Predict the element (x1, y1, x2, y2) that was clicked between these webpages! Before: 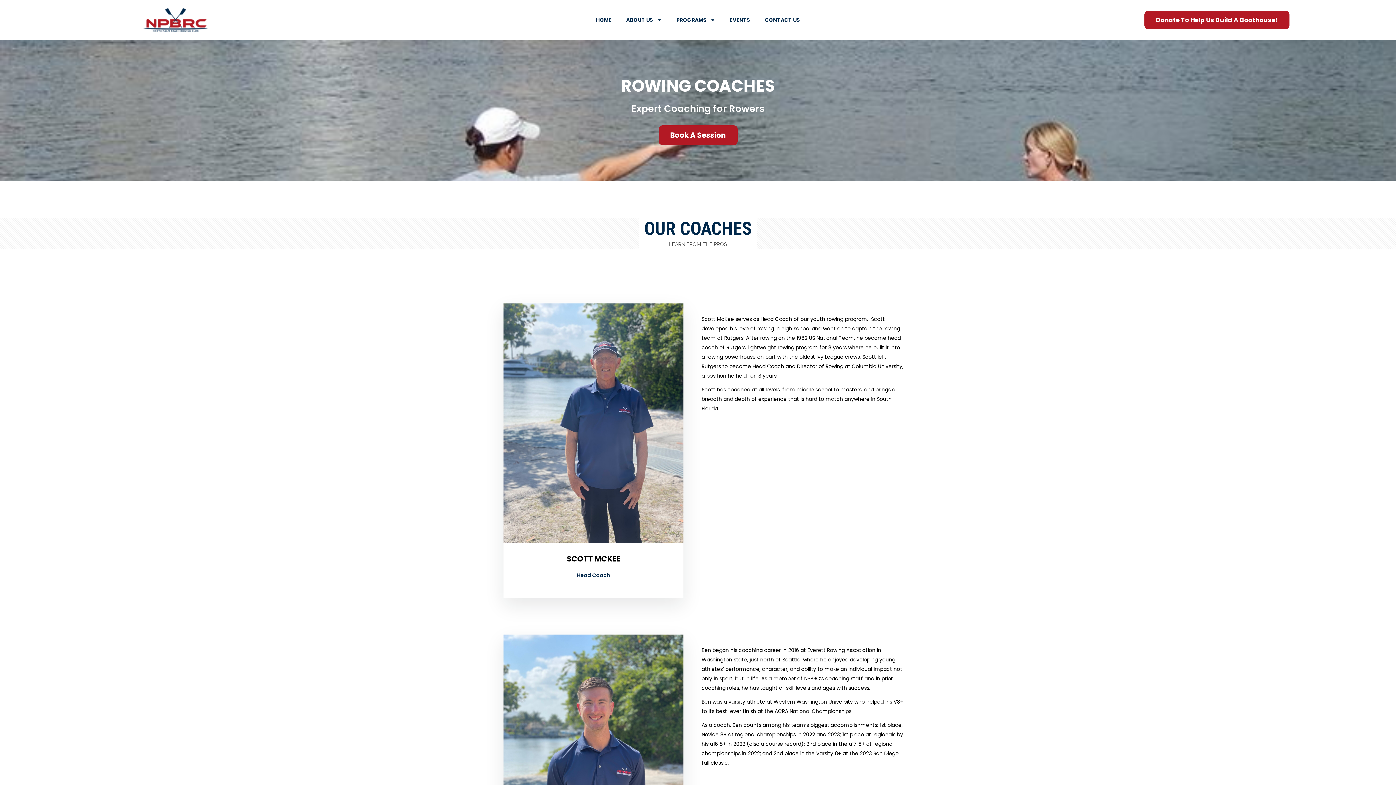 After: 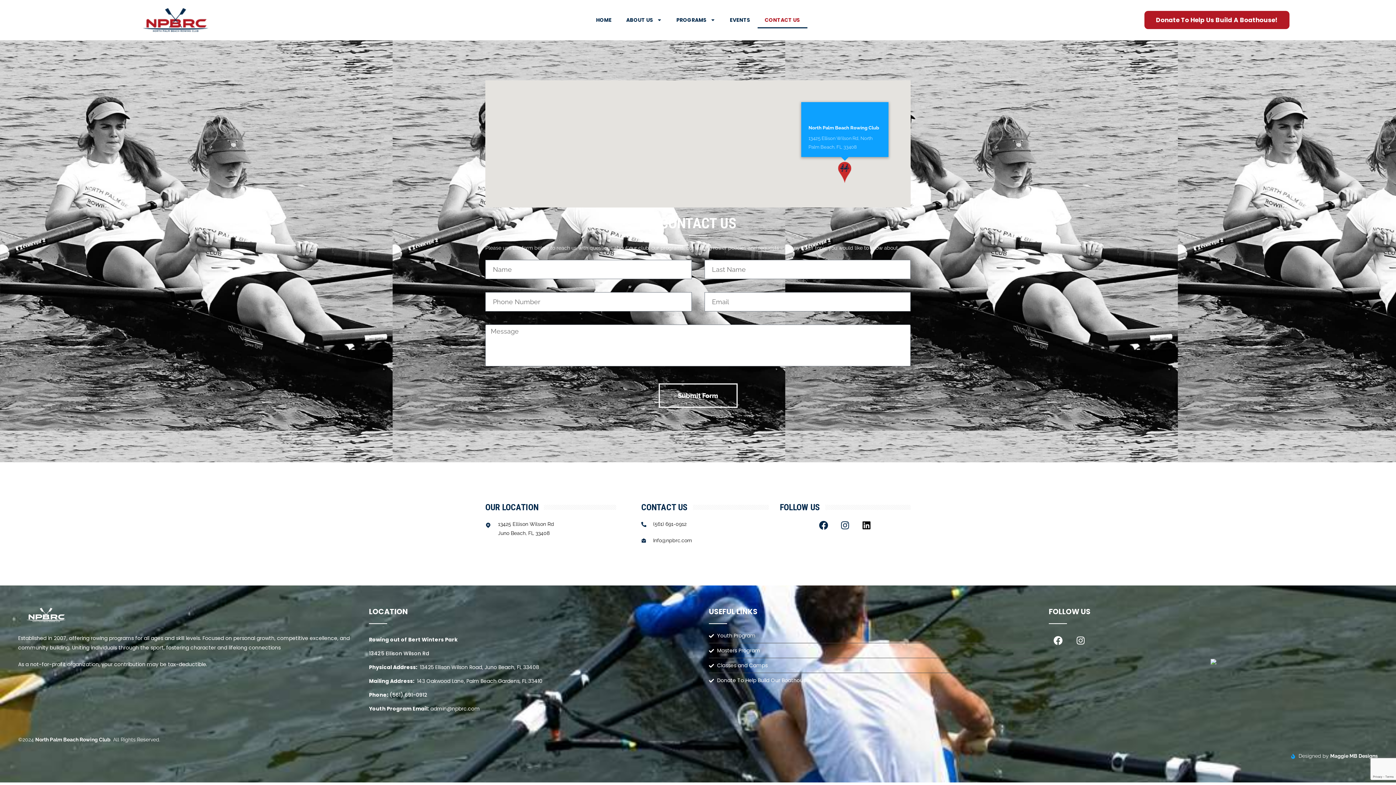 Action: label: CONTACT US bbox: (757, 11, 807, 28)